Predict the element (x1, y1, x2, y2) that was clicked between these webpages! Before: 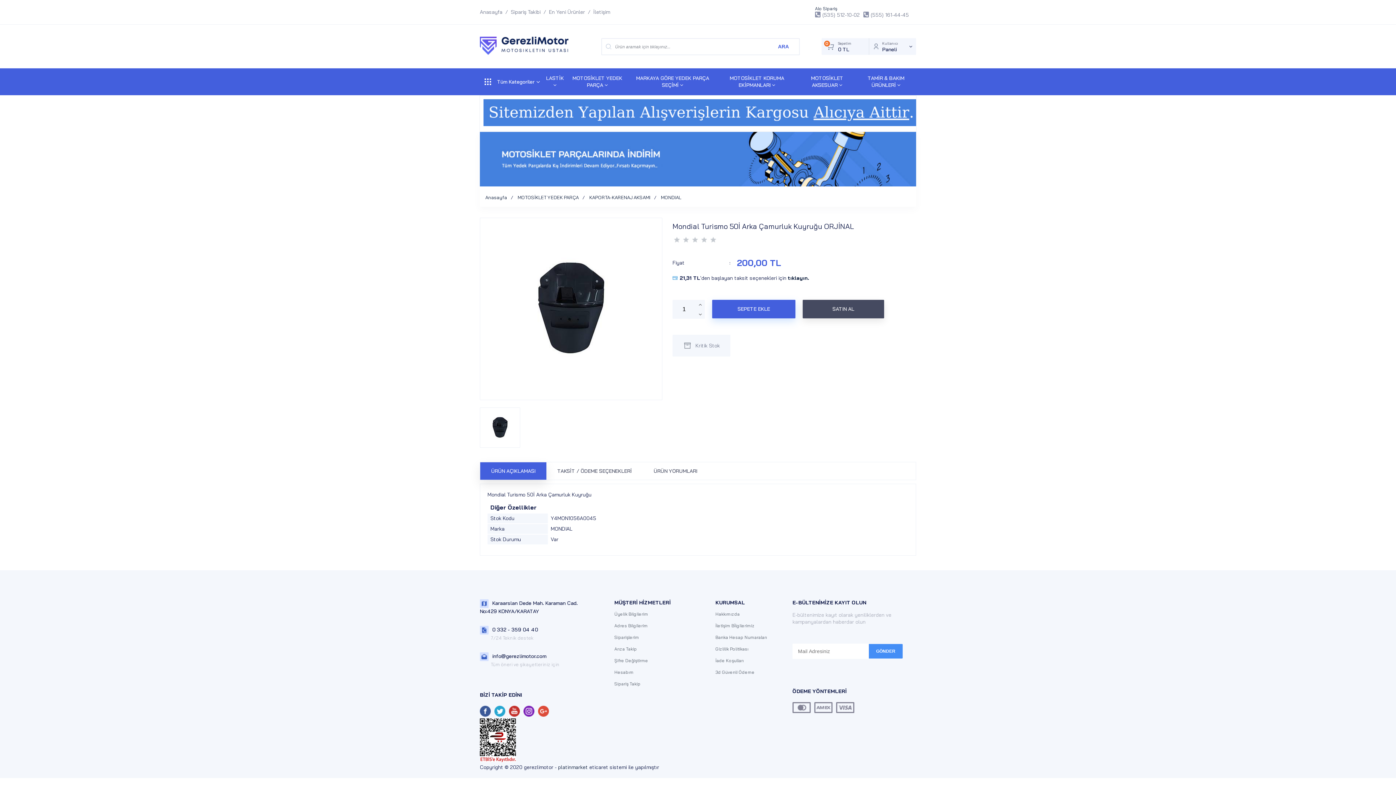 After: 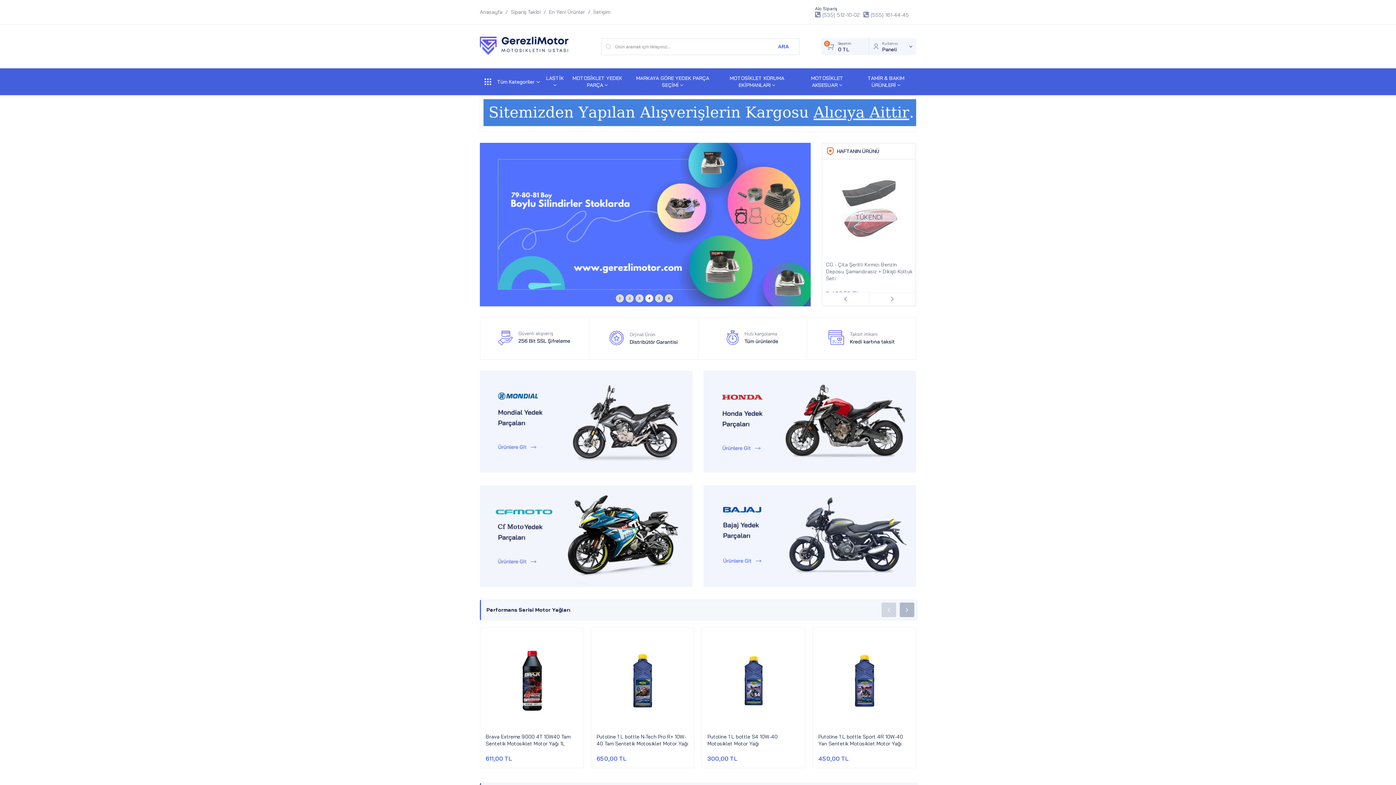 Action: bbox: (480, 49, 568, 56)